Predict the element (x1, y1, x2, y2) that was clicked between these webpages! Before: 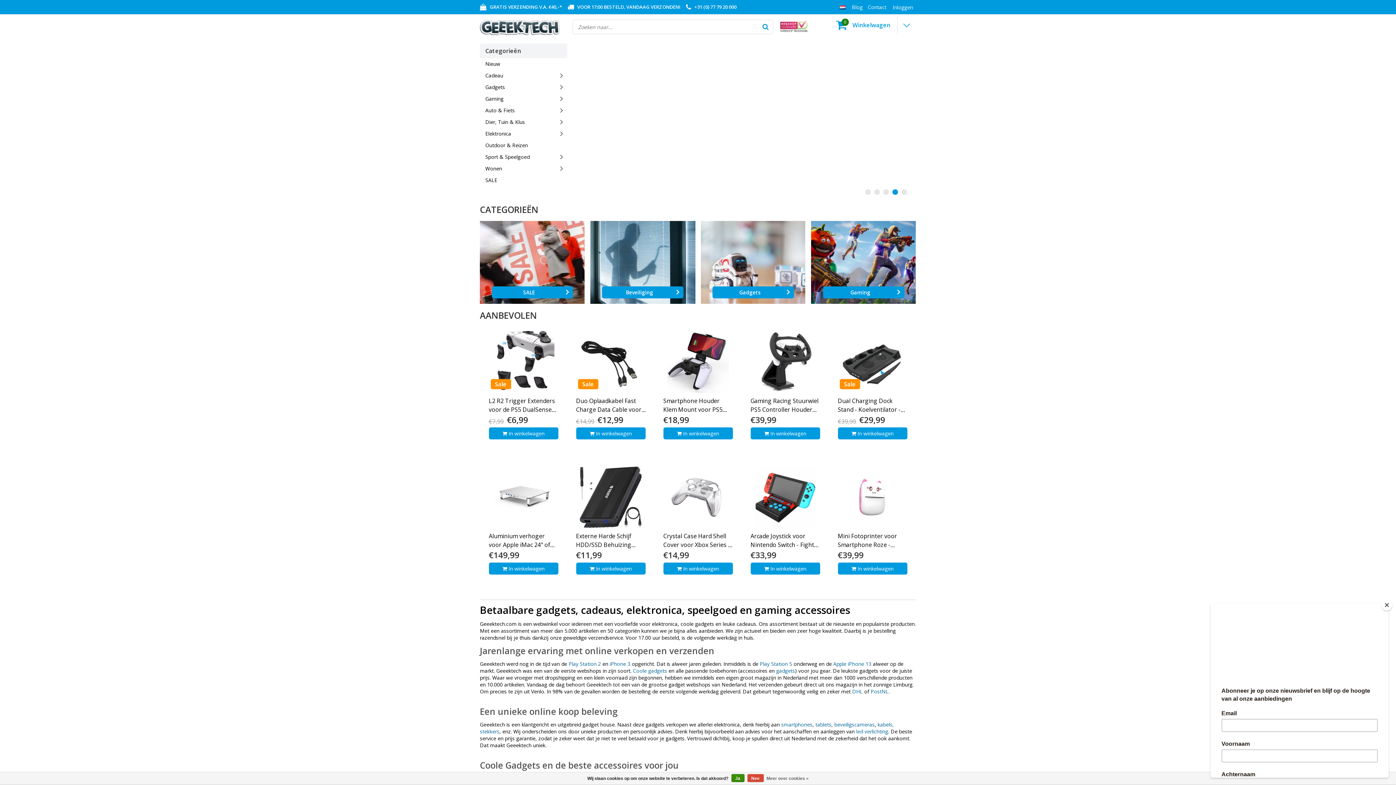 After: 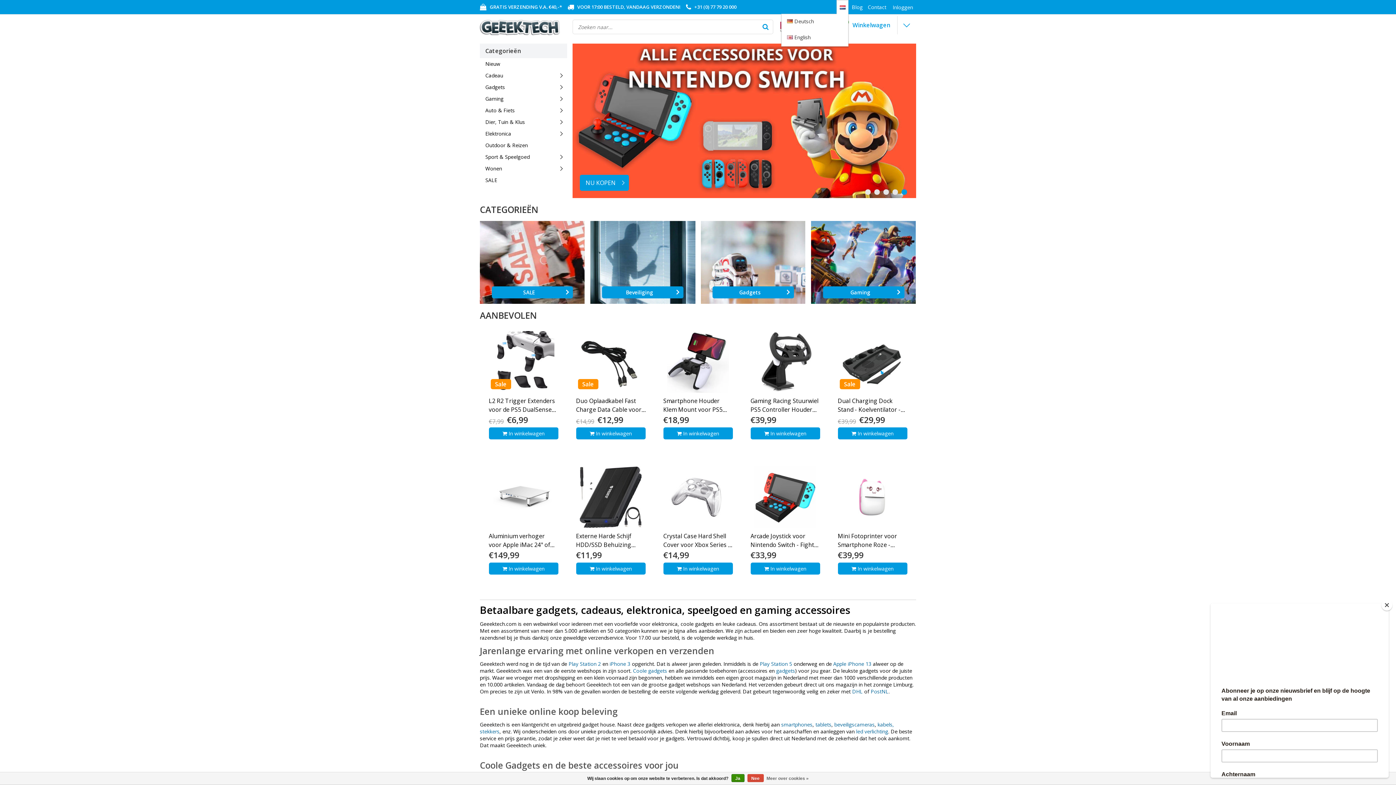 Action: bbox: (836, 0, 848, 13)